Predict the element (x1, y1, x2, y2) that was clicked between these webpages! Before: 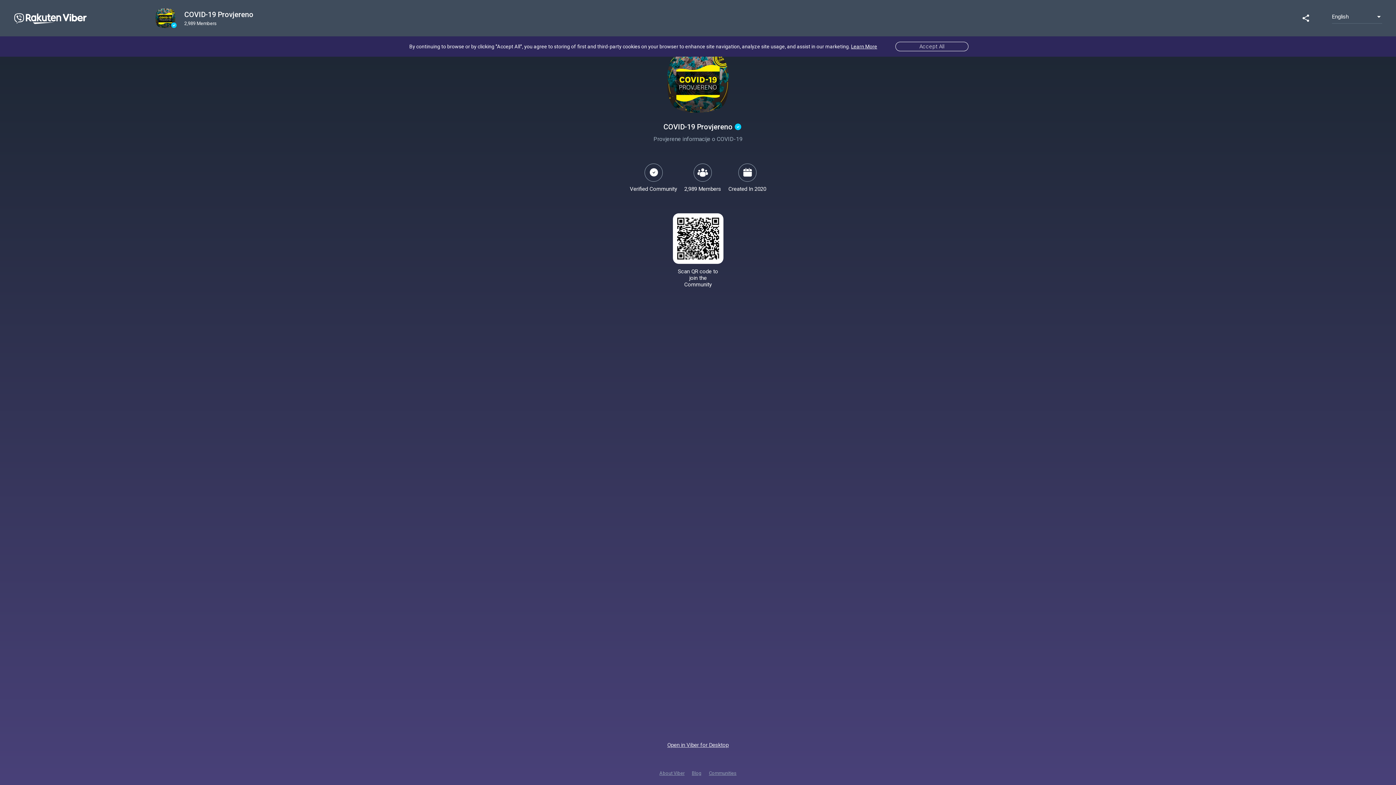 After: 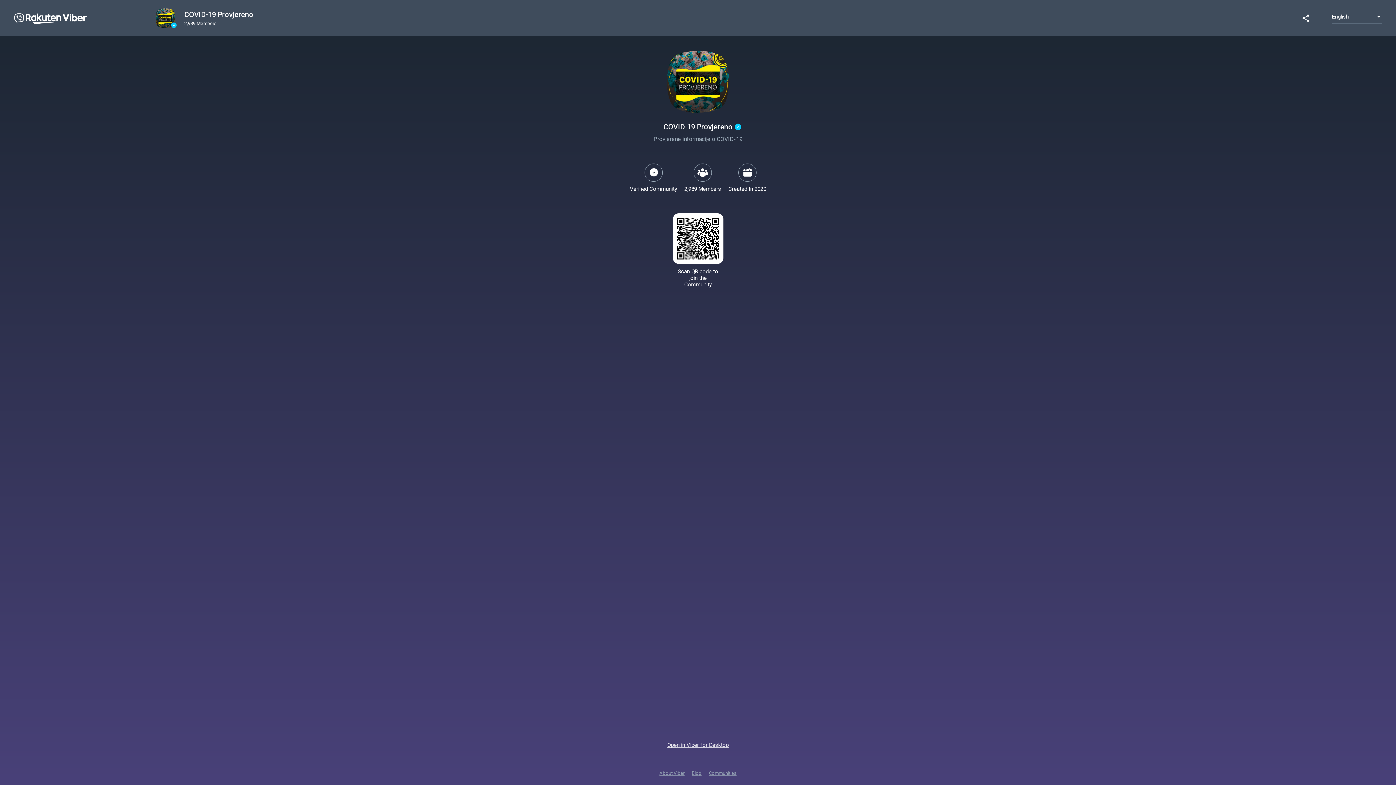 Action: bbox: (659, 769, 684, 778) label: About Viber